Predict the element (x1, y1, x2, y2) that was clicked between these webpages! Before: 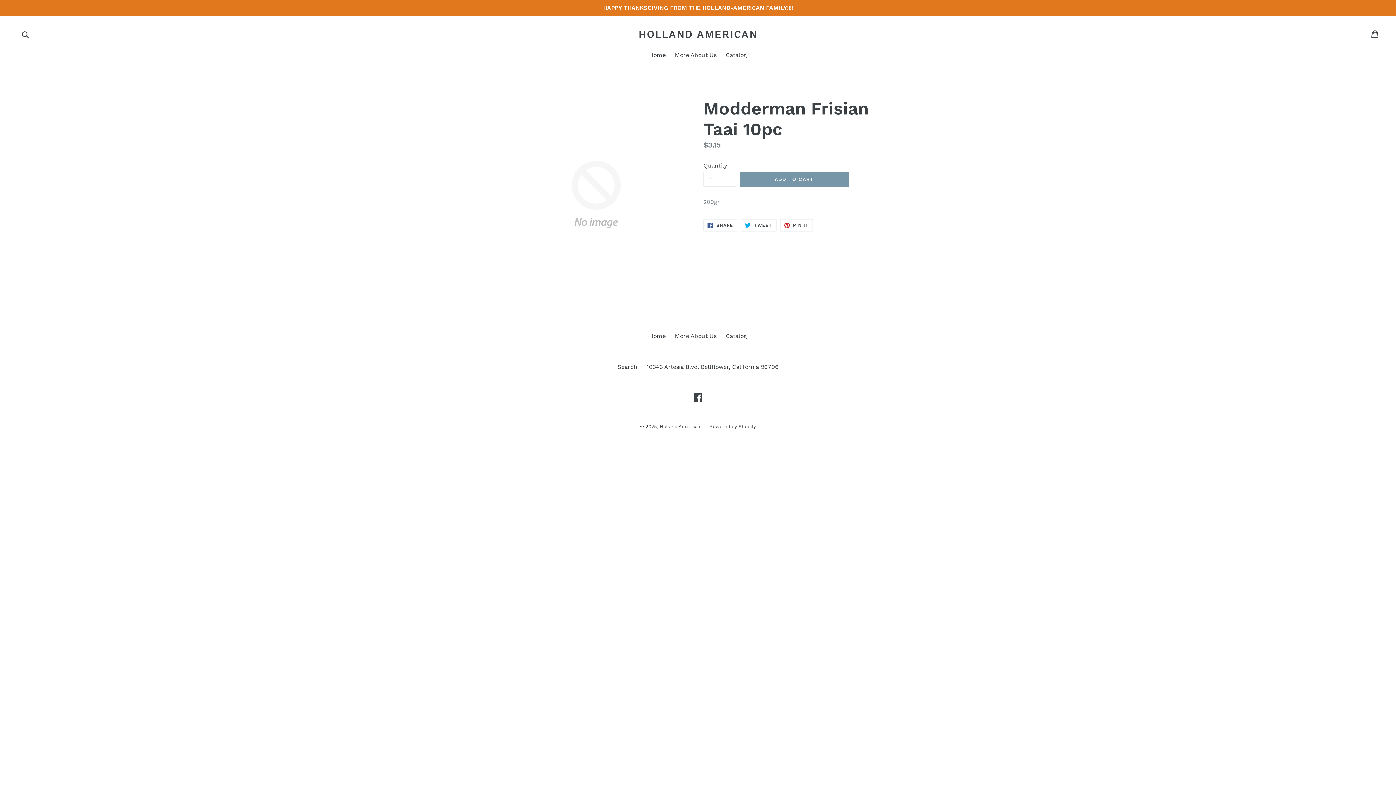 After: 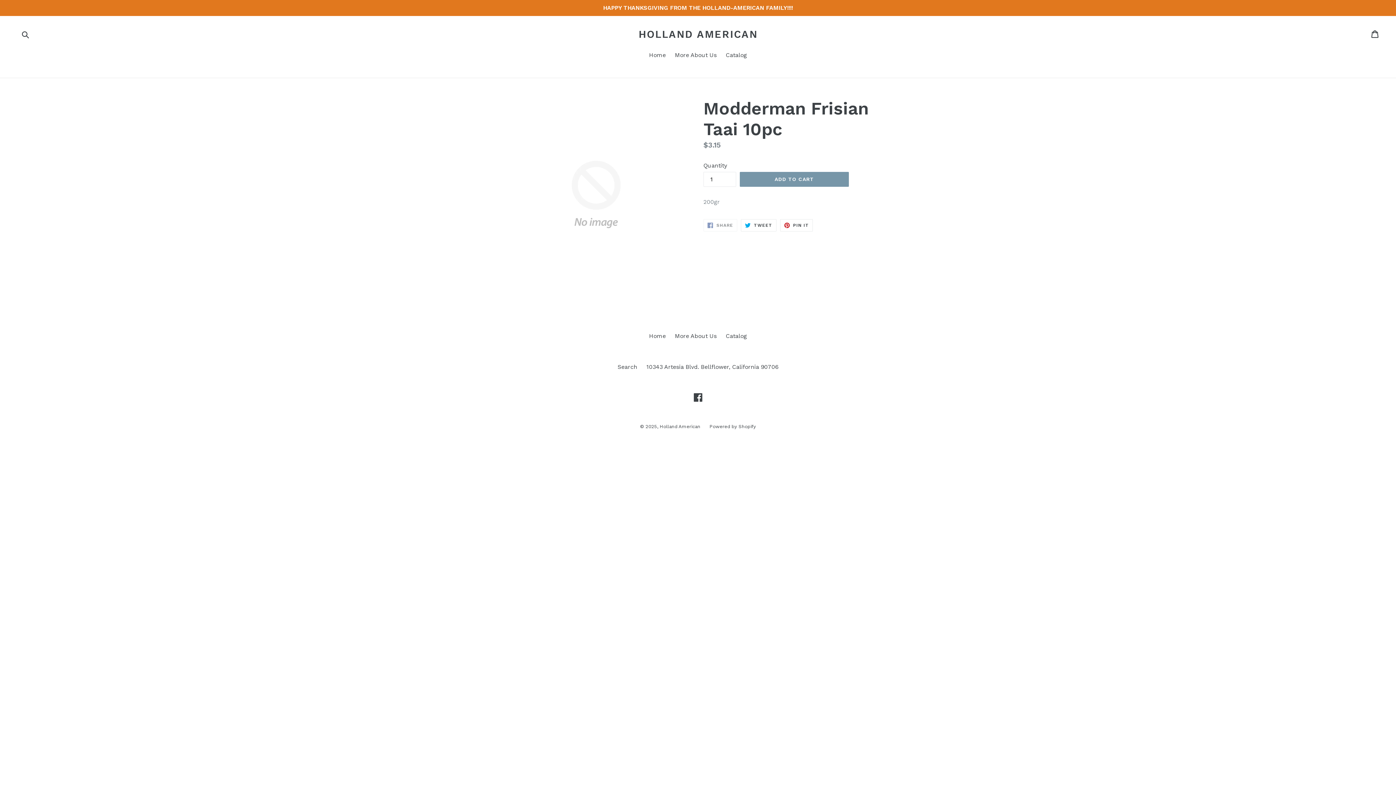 Action: bbox: (703, 219, 737, 231) label:  SHARE
SHARE ON FACEBOOK